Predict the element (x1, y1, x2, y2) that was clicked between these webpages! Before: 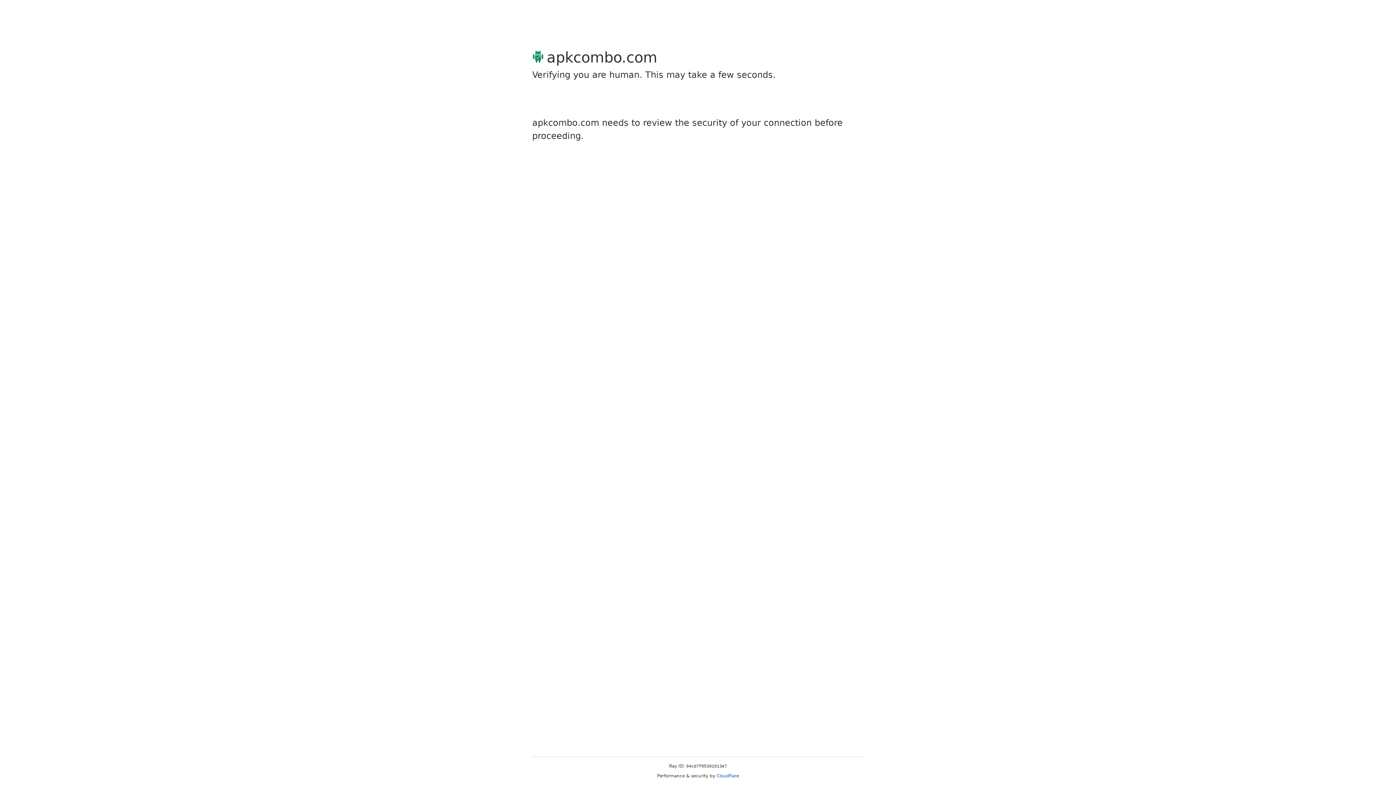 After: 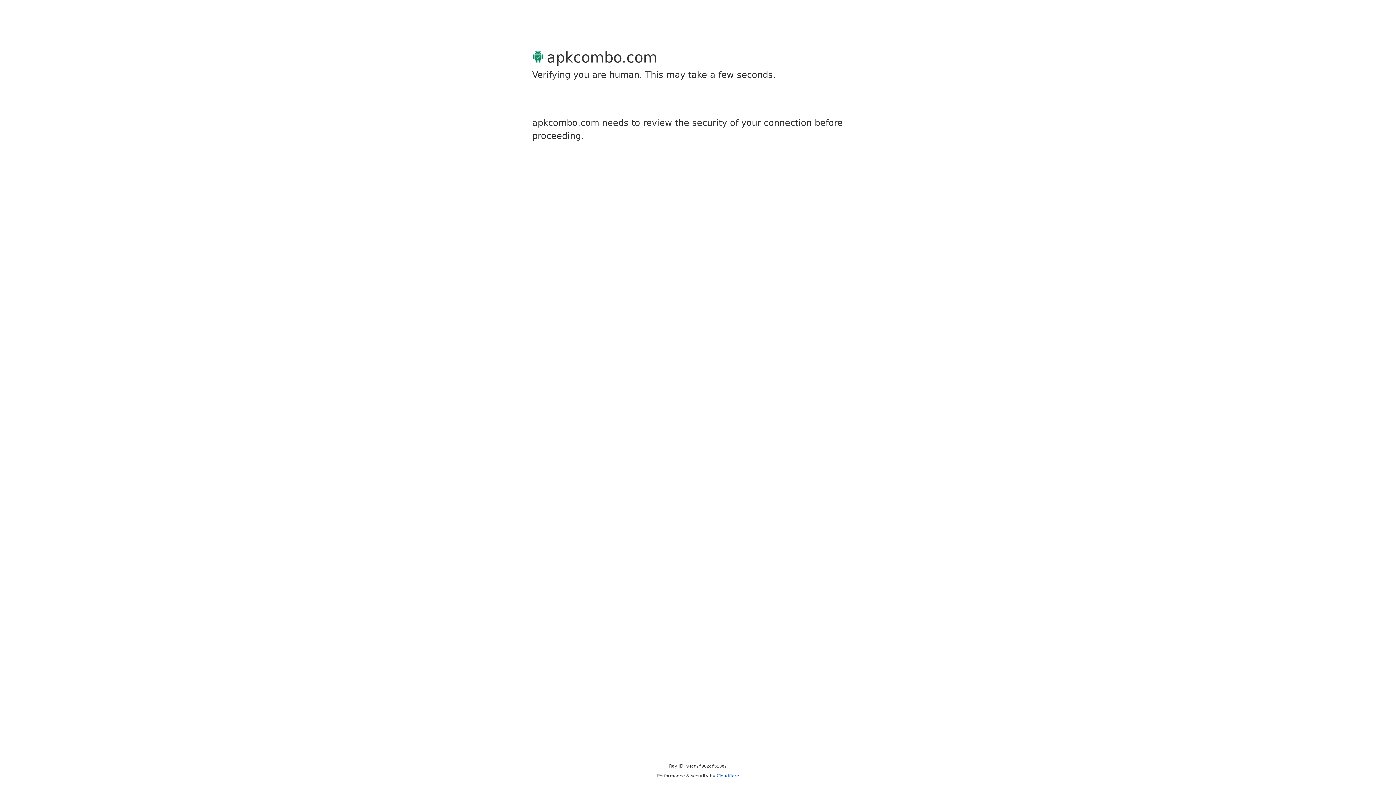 Action: bbox: (716, 773, 739, 778) label: Cloudflare